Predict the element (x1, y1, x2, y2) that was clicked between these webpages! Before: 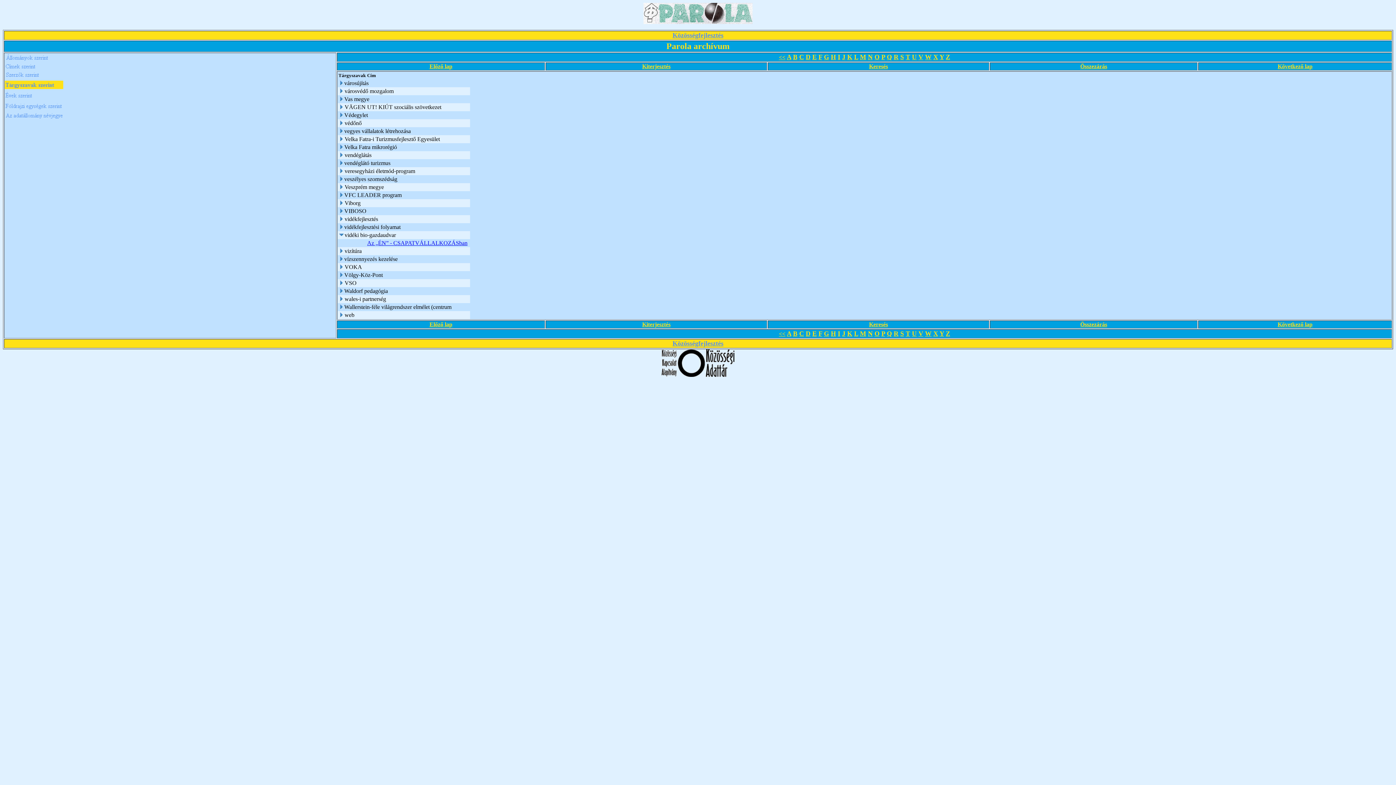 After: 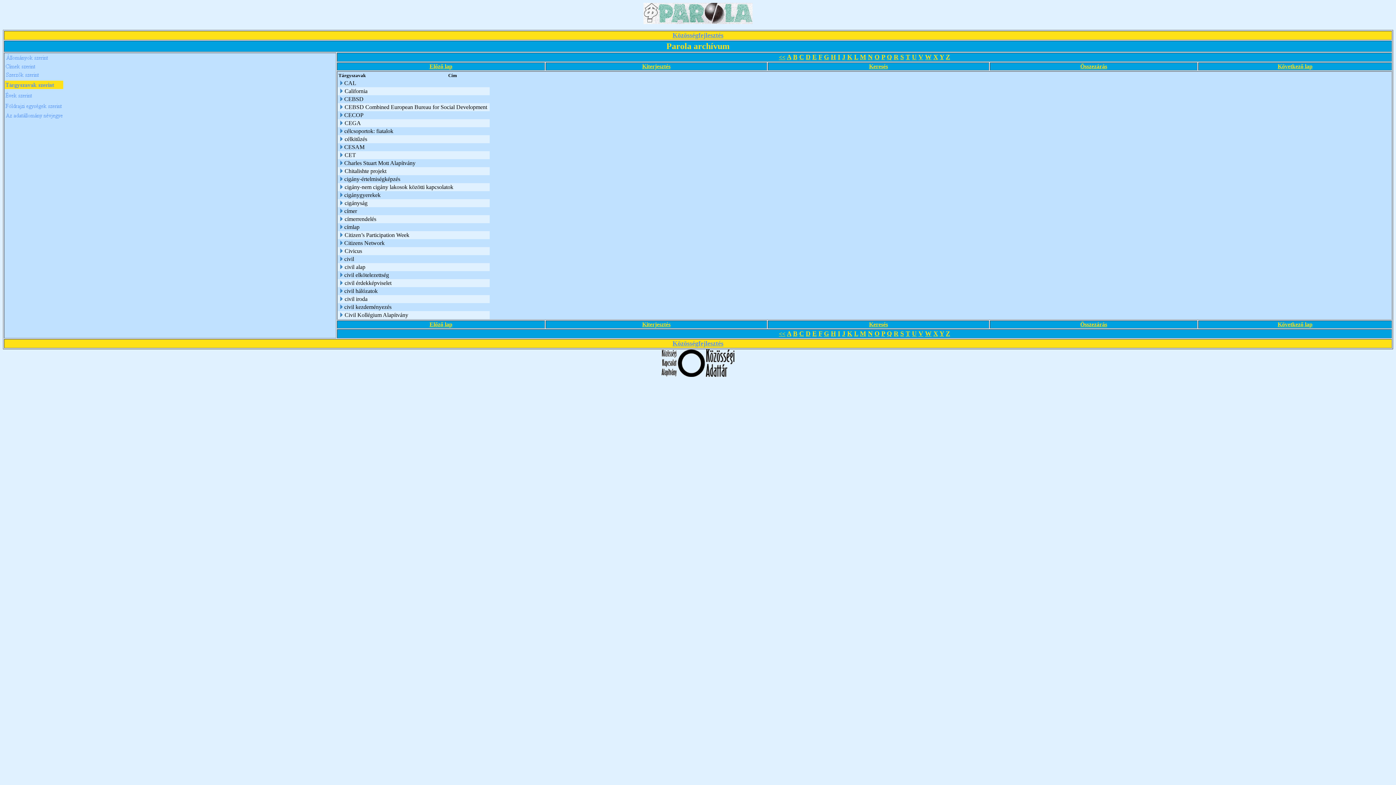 Action: bbox: (799, 330, 804, 337) label: C